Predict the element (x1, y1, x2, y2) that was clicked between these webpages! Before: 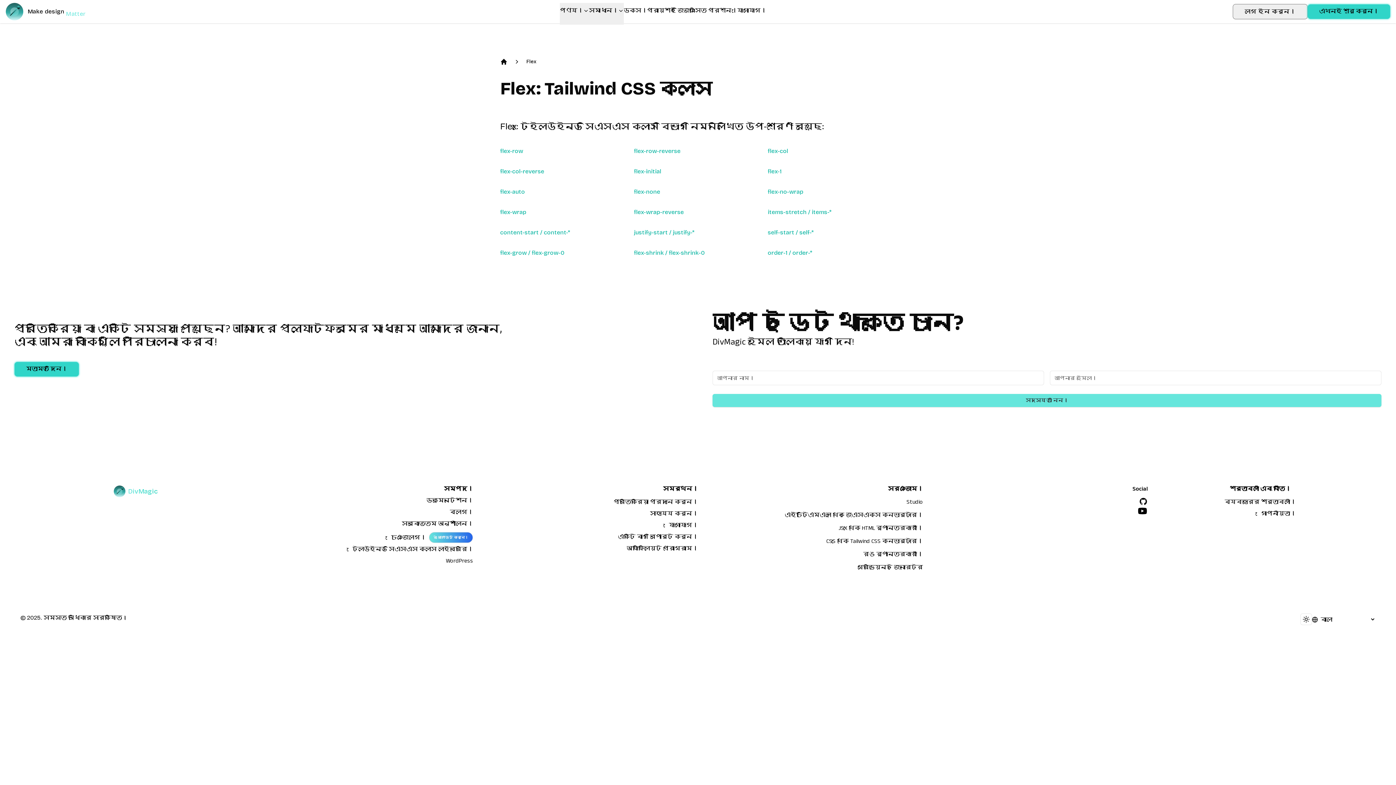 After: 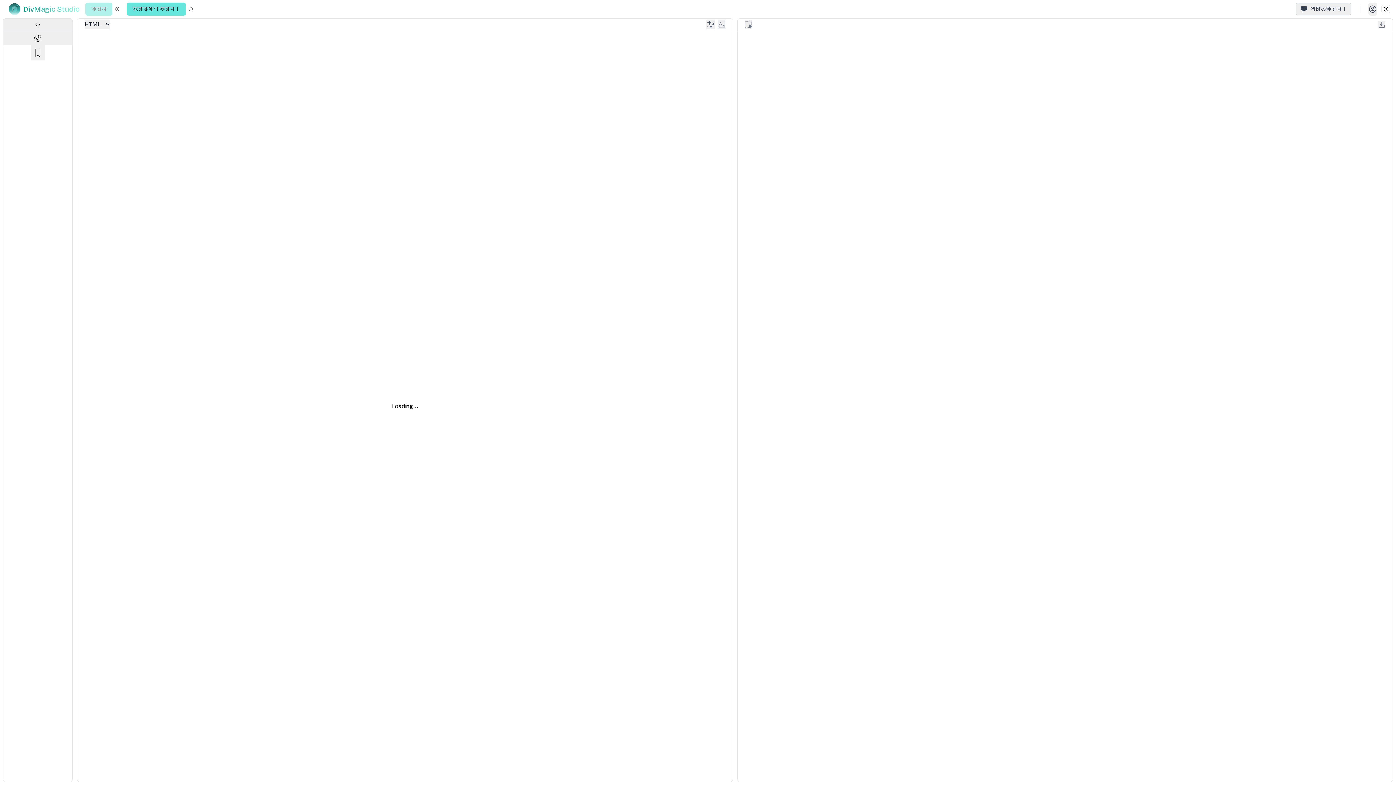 Action: label: Studio bbox: (906, 498, 923, 507)